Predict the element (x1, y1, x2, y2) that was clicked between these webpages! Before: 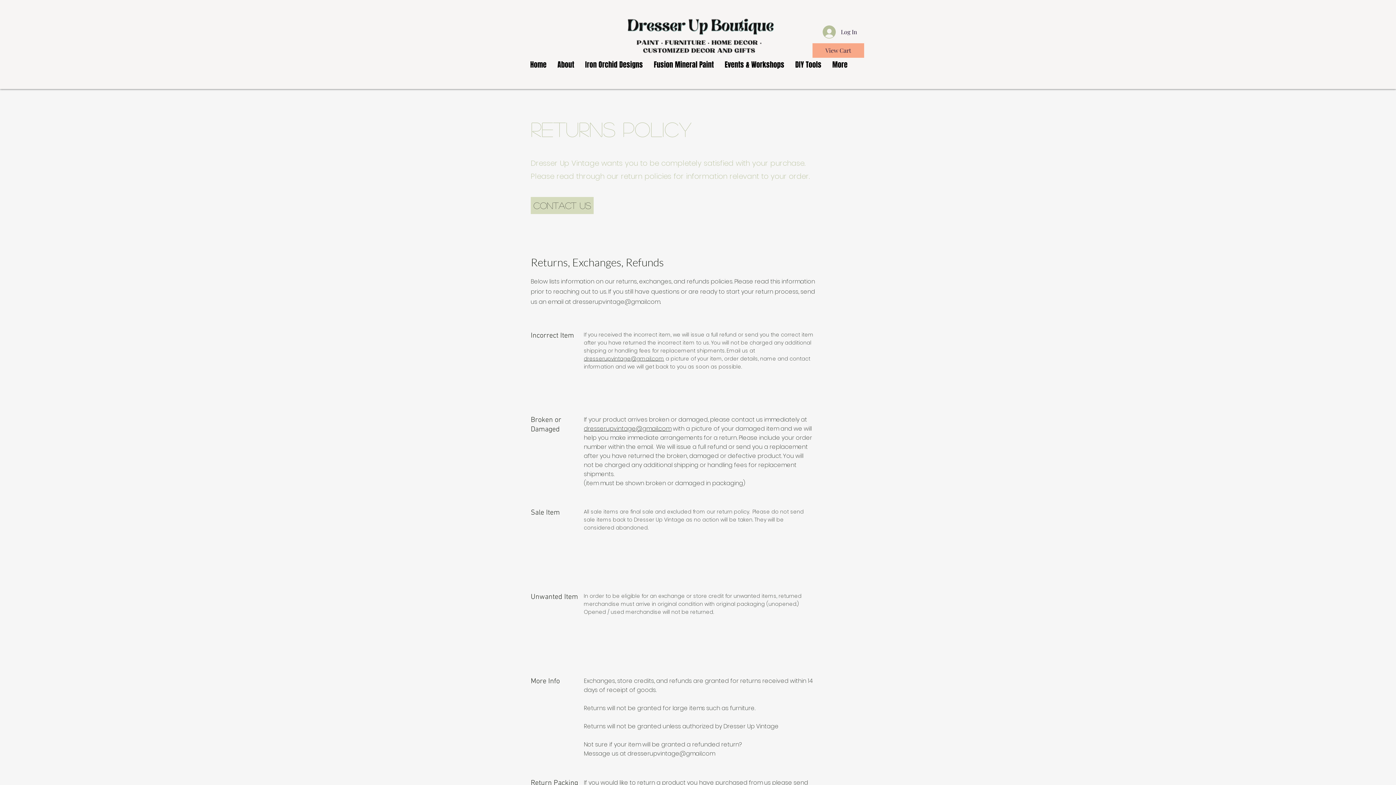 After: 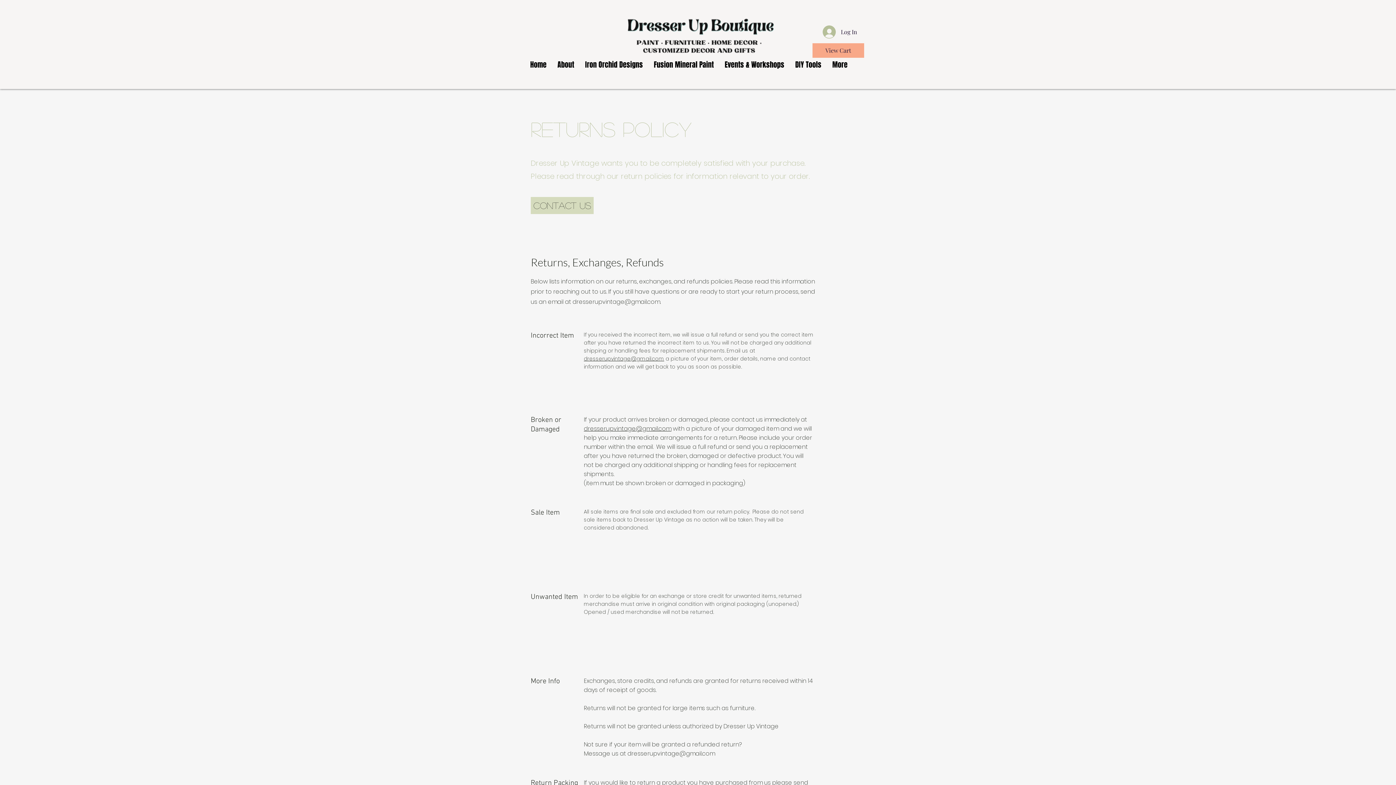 Action: label: dresserupvintage@gmail.com bbox: (584, 355, 664, 362)